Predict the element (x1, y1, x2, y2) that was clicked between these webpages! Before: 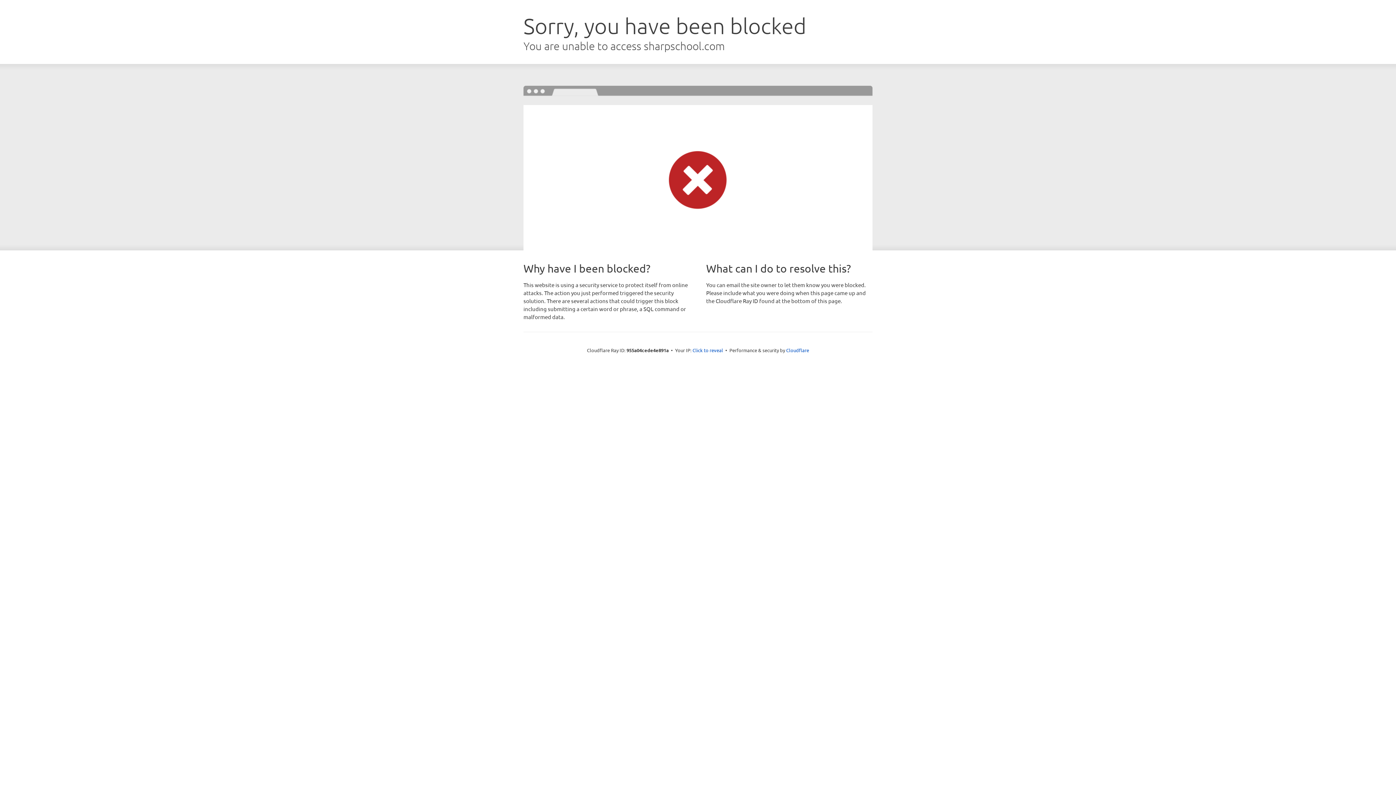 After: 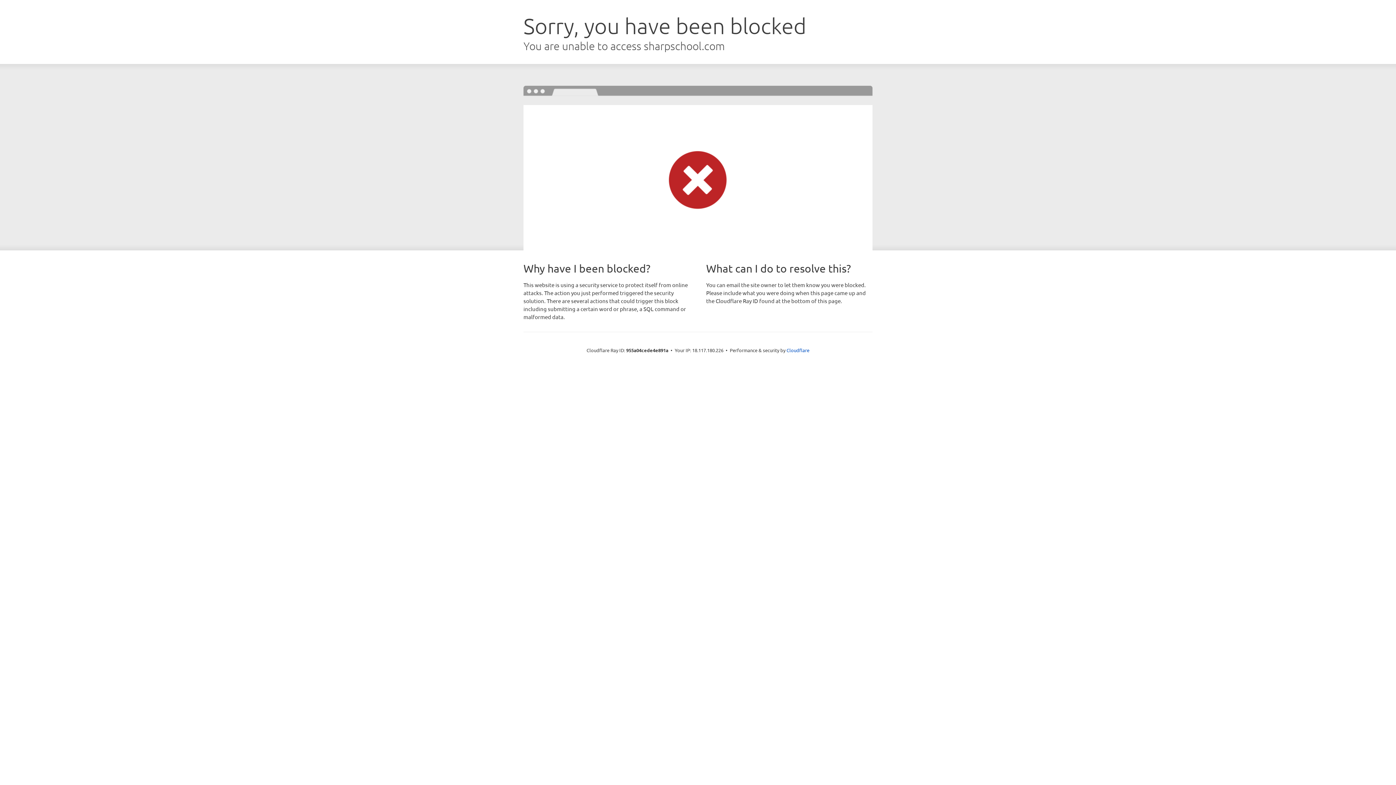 Action: bbox: (692, 346, 723, 353) label: Click to reveal